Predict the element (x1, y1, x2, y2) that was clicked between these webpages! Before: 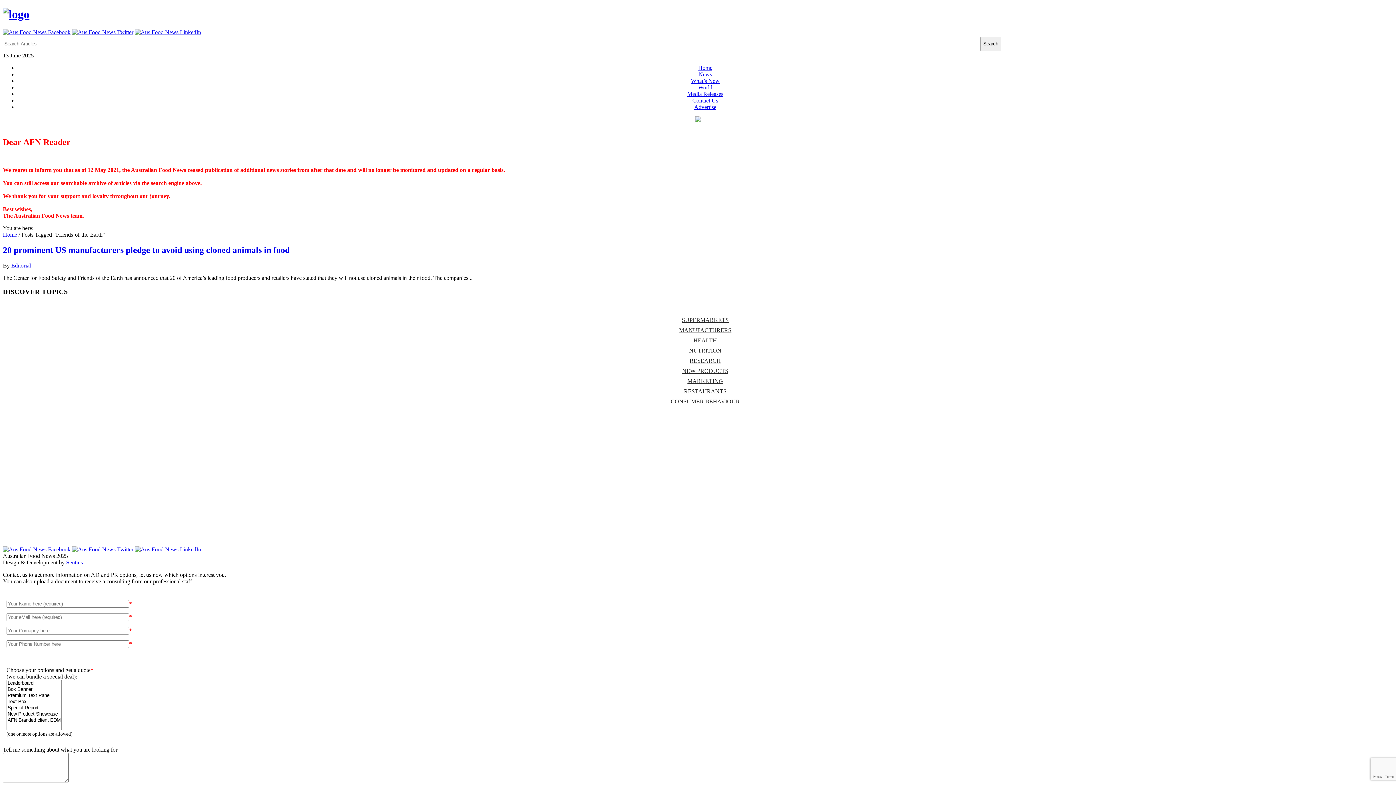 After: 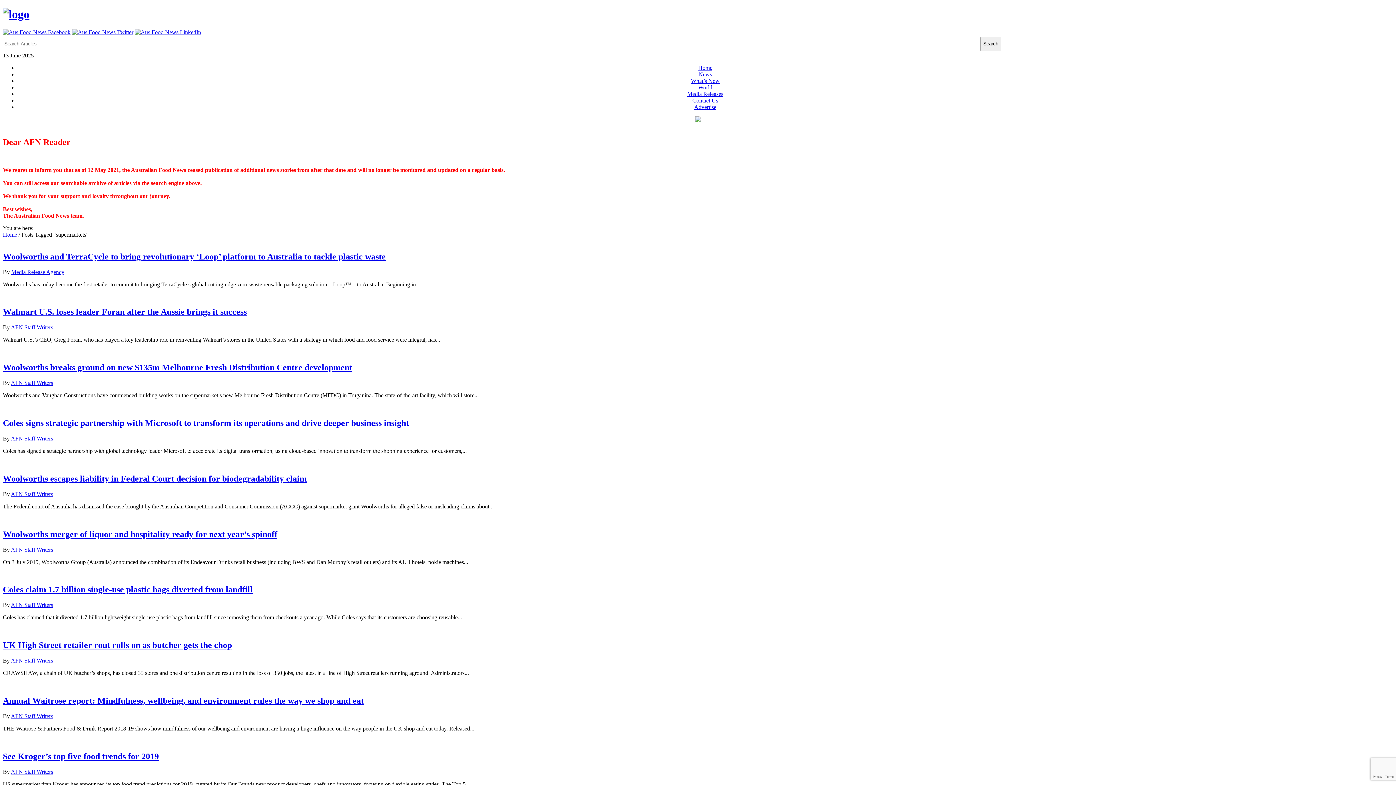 Action: bbox: (682, 317, 728, 323) label: SUPERMARKETS